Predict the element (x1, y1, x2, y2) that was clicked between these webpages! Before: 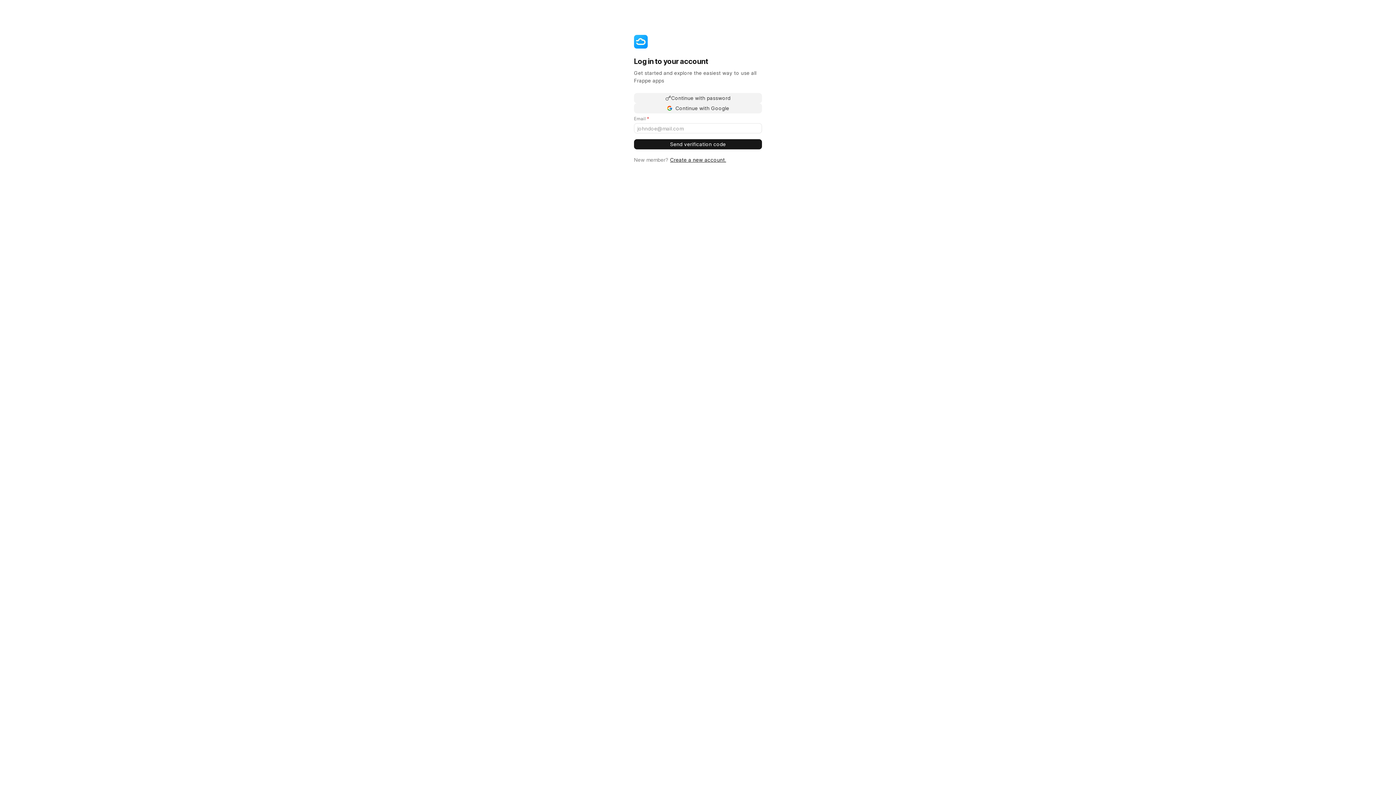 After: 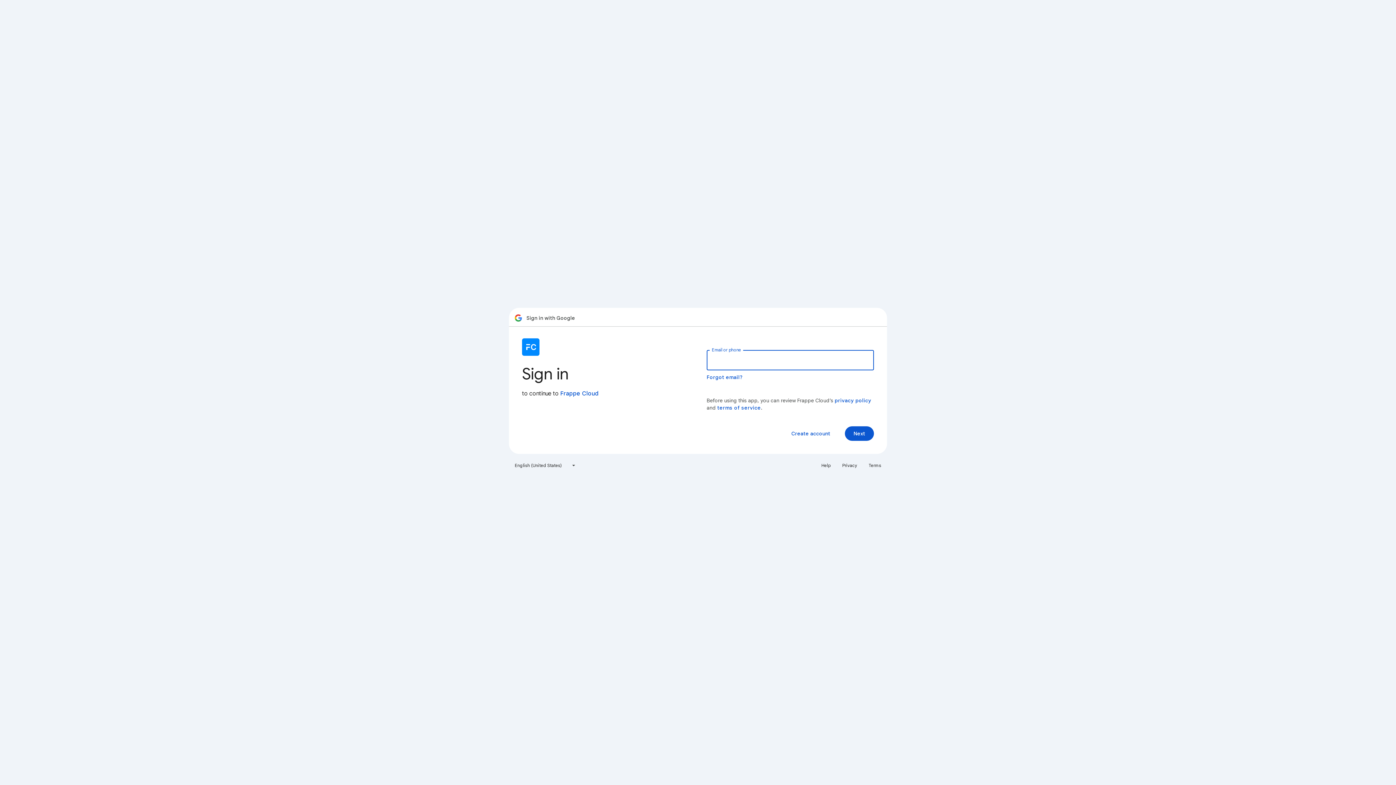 Action: bbox: (634, 103, 762, 113) label: Continue with Google